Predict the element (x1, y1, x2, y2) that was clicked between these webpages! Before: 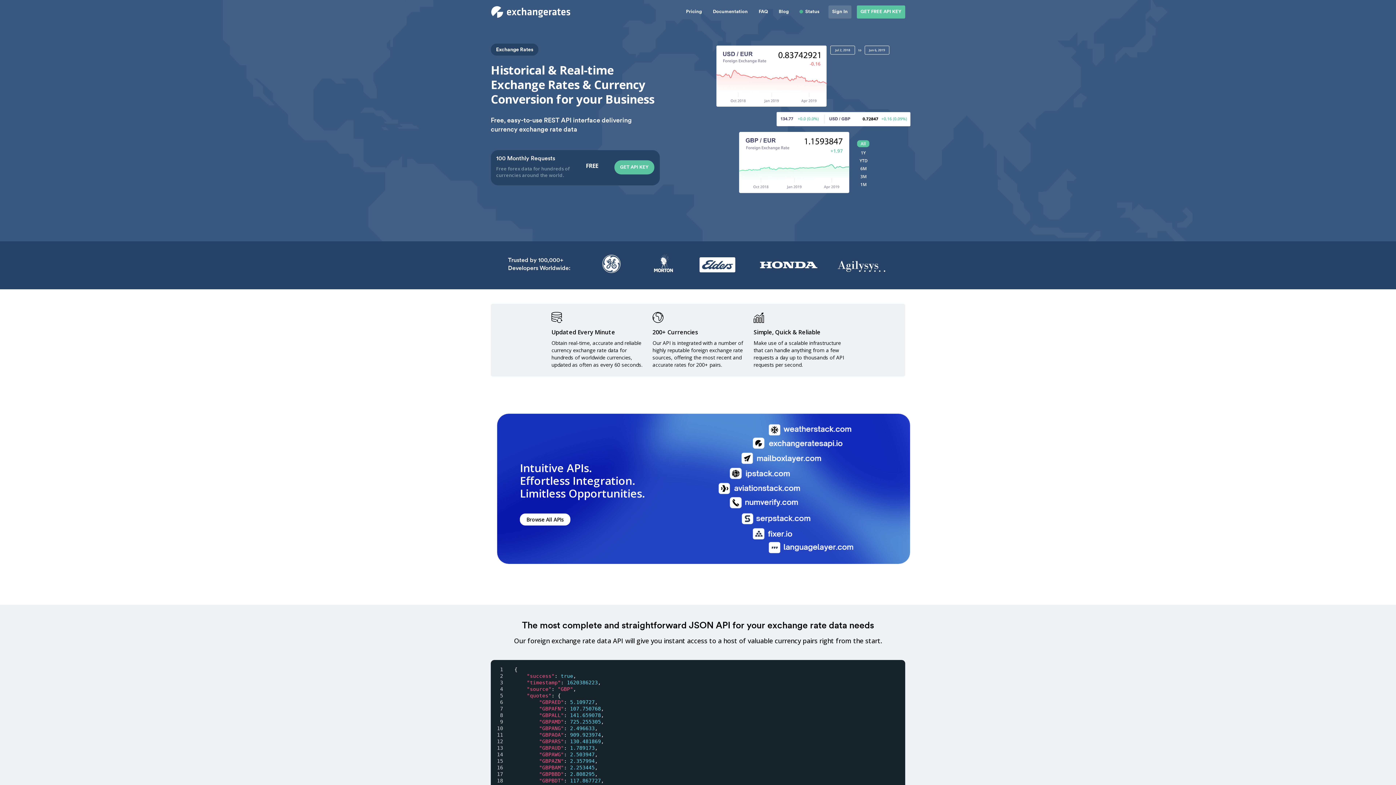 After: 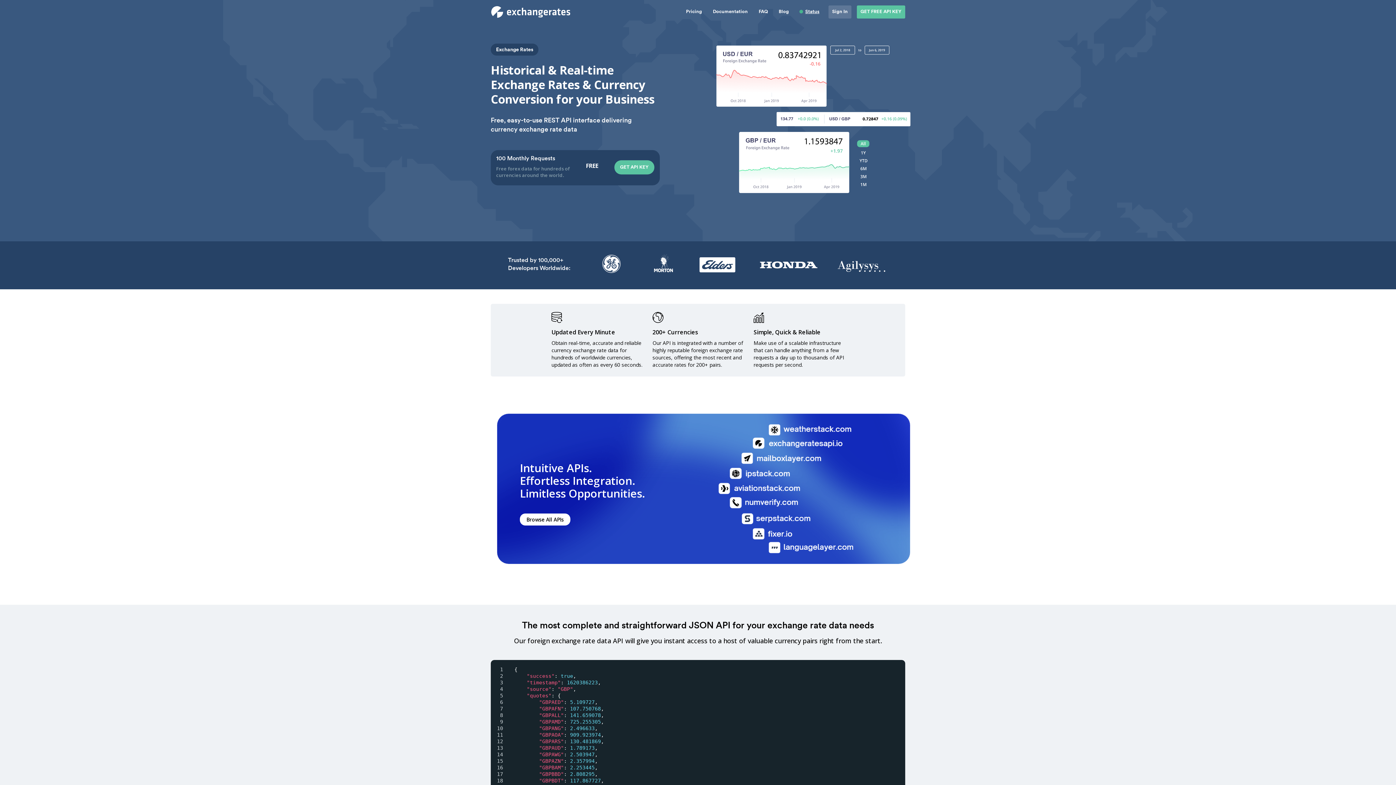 Action: label: Status bbox: (796, 5, 823, 18)